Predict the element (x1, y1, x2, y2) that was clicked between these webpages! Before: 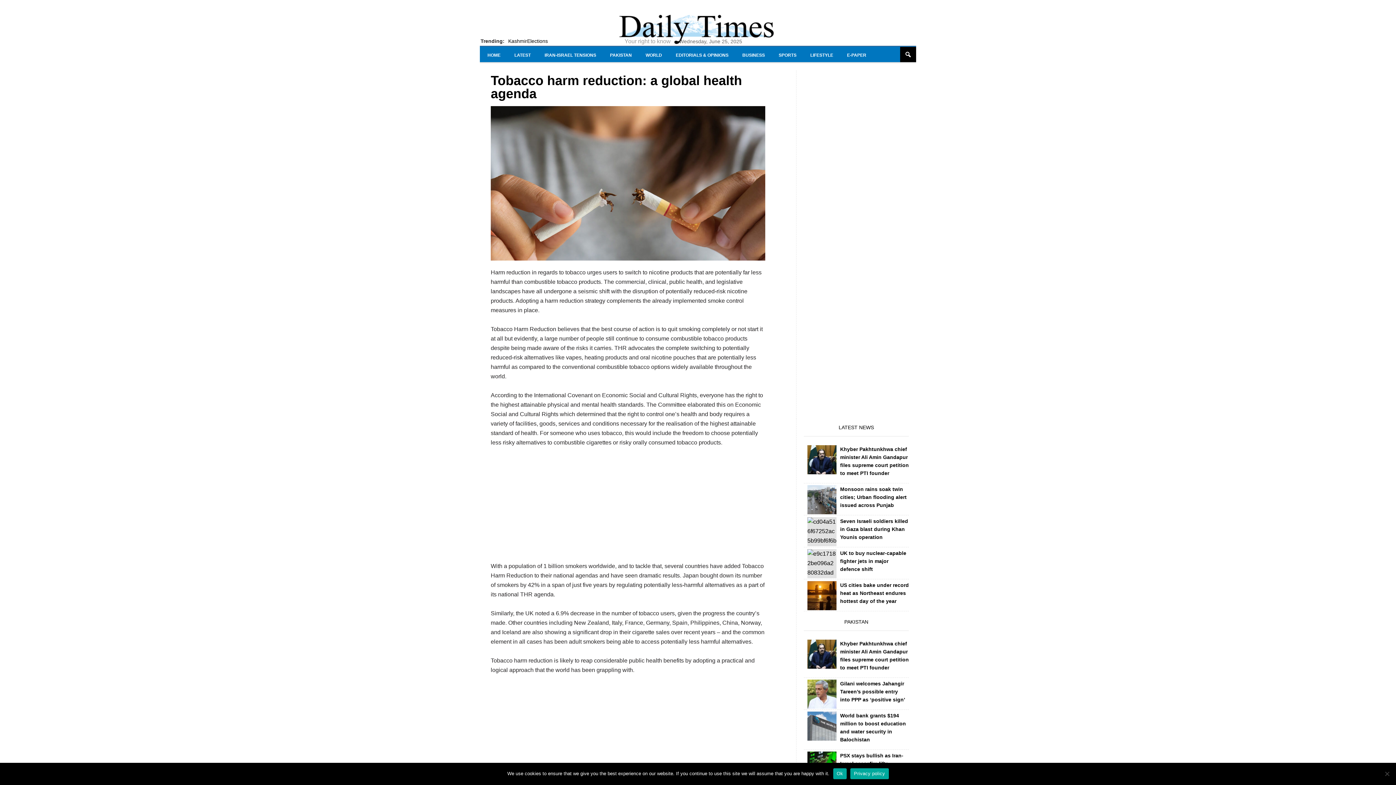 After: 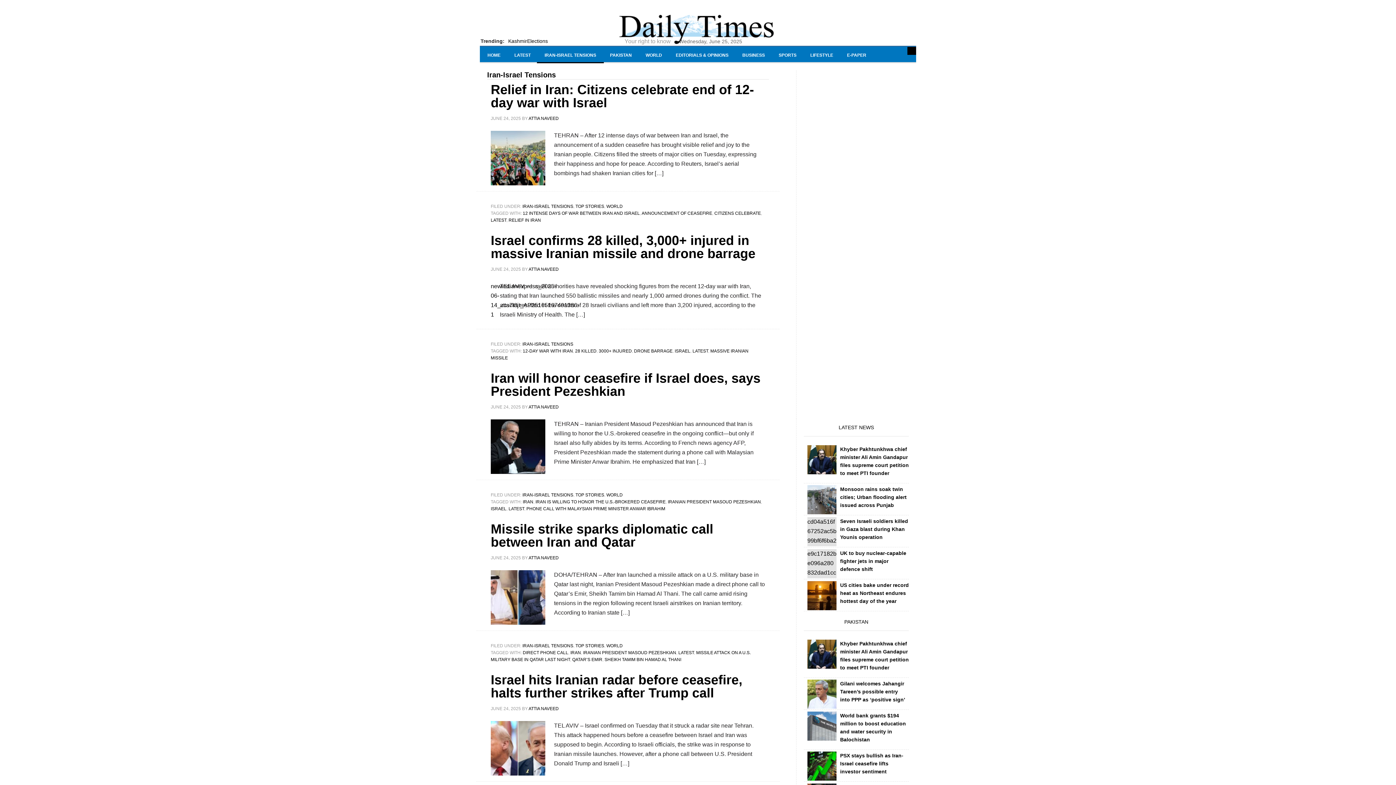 Action: label: IRAN-ISRAEL TENSIONS bbox: (537, 46, 604, 63)